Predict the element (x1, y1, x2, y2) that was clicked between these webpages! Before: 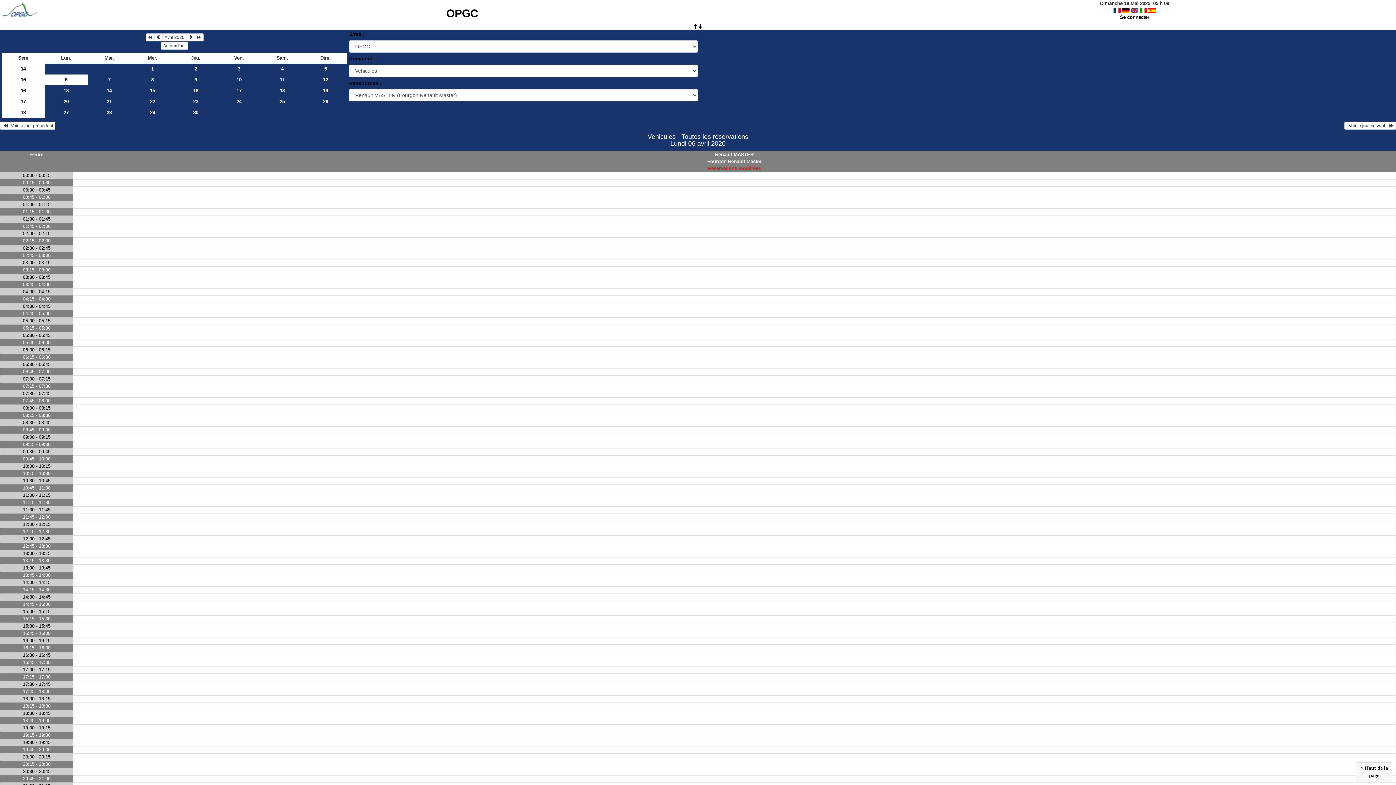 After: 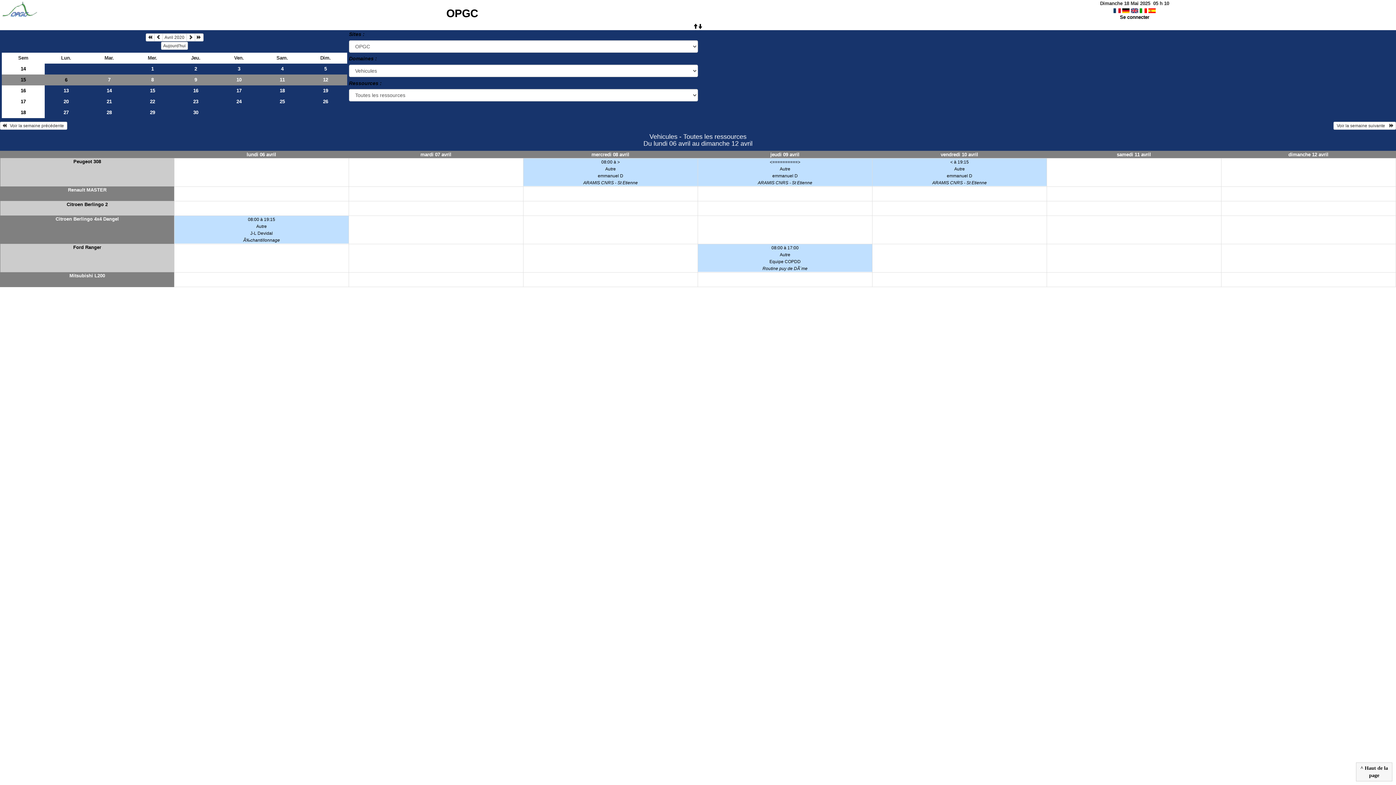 Action: bbox: (0, 5, 36, 10)